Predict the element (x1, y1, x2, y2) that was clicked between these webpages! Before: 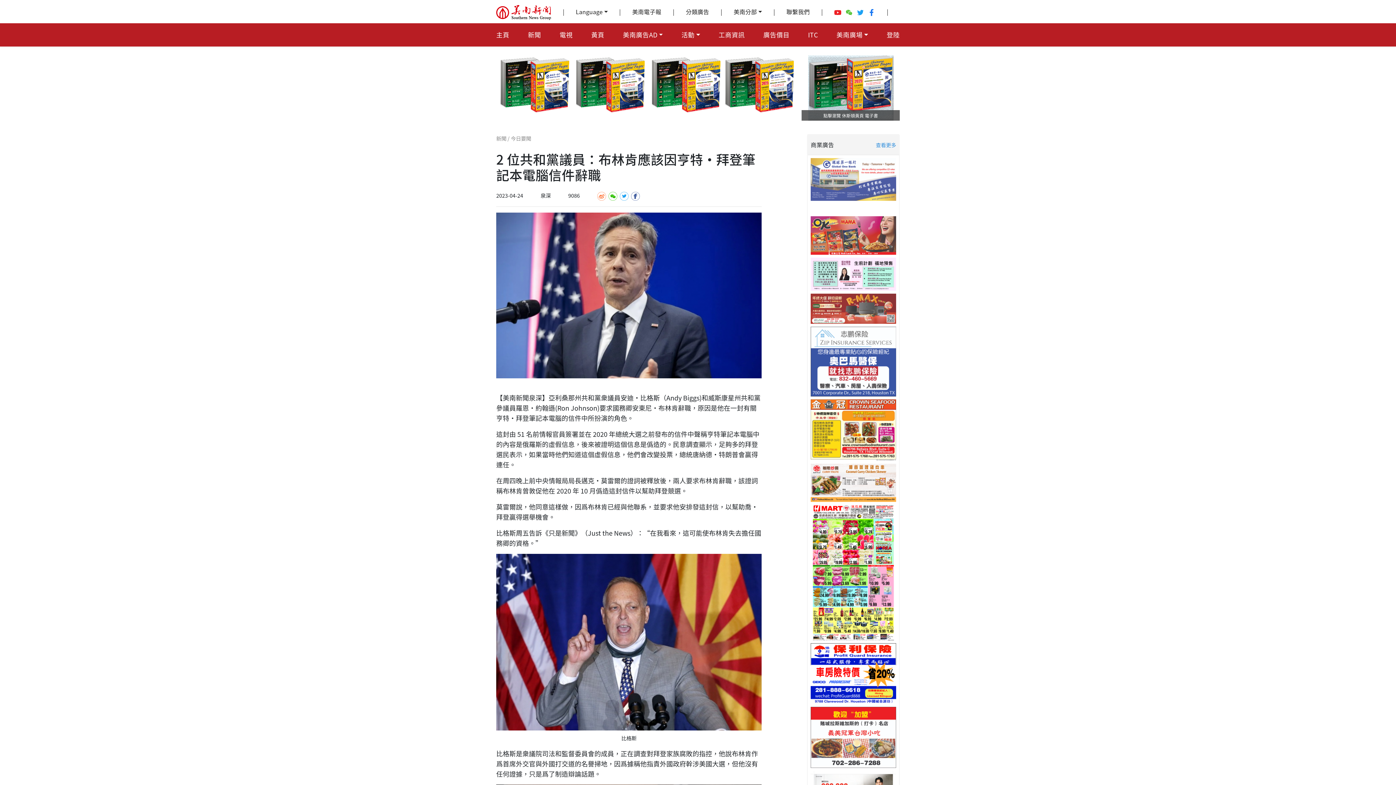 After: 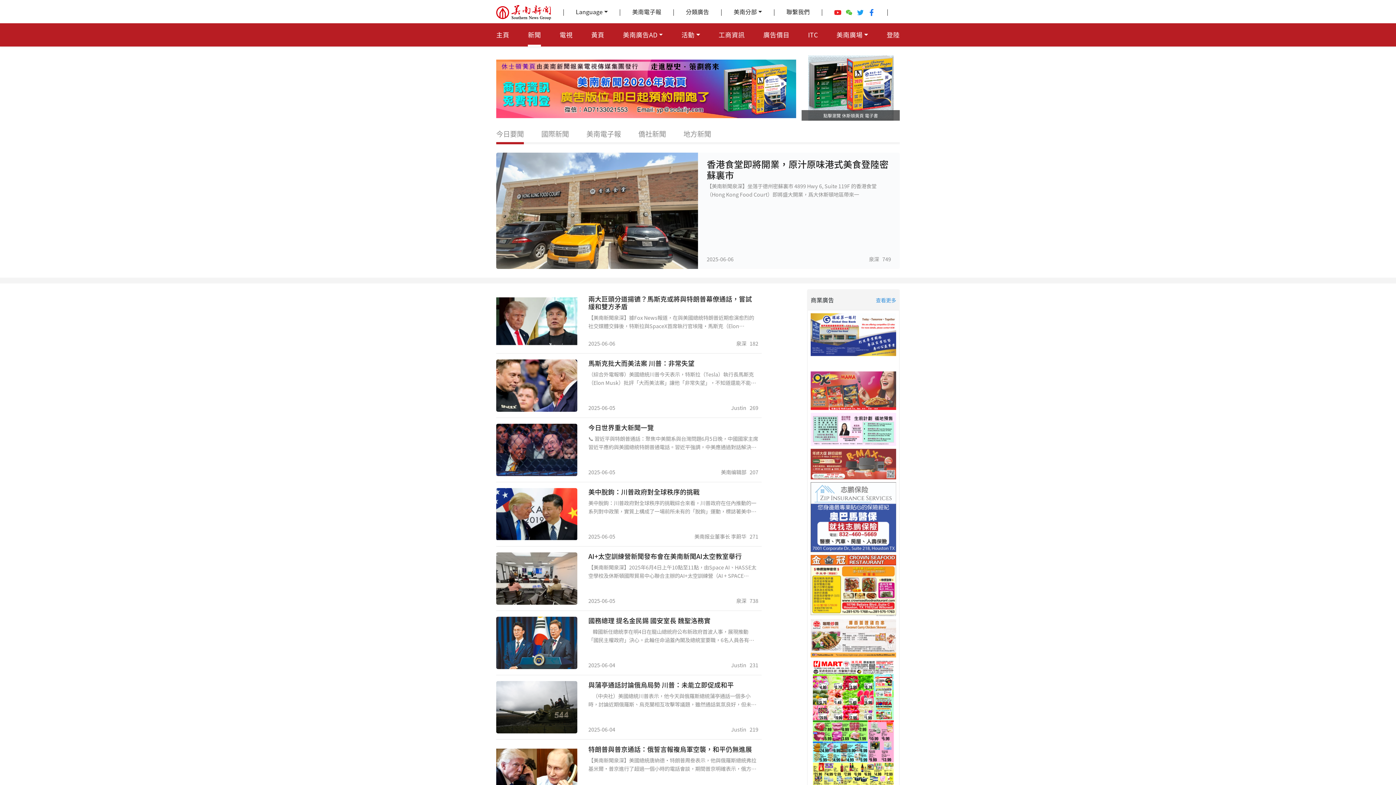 Action: bbox: (527, 26, 540, 42) label: 新聞